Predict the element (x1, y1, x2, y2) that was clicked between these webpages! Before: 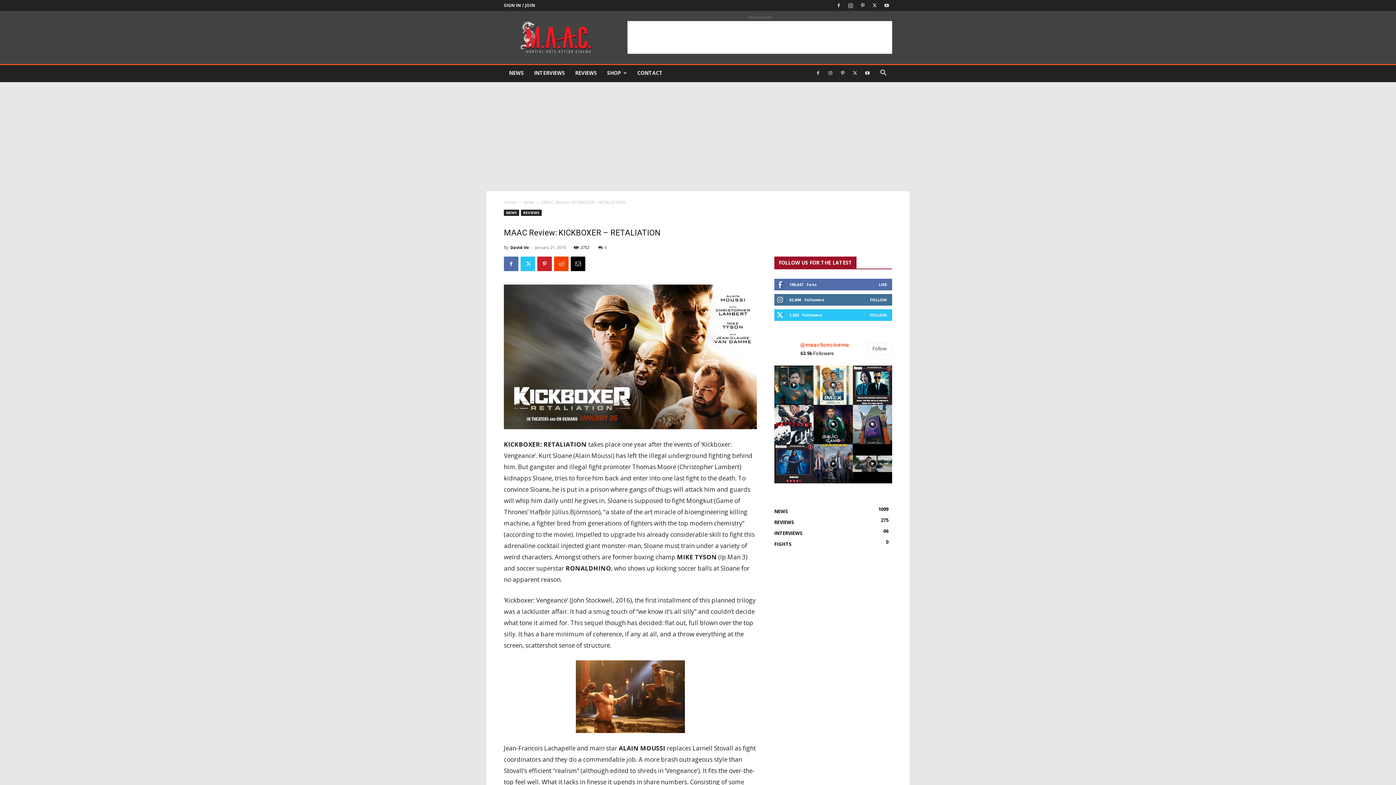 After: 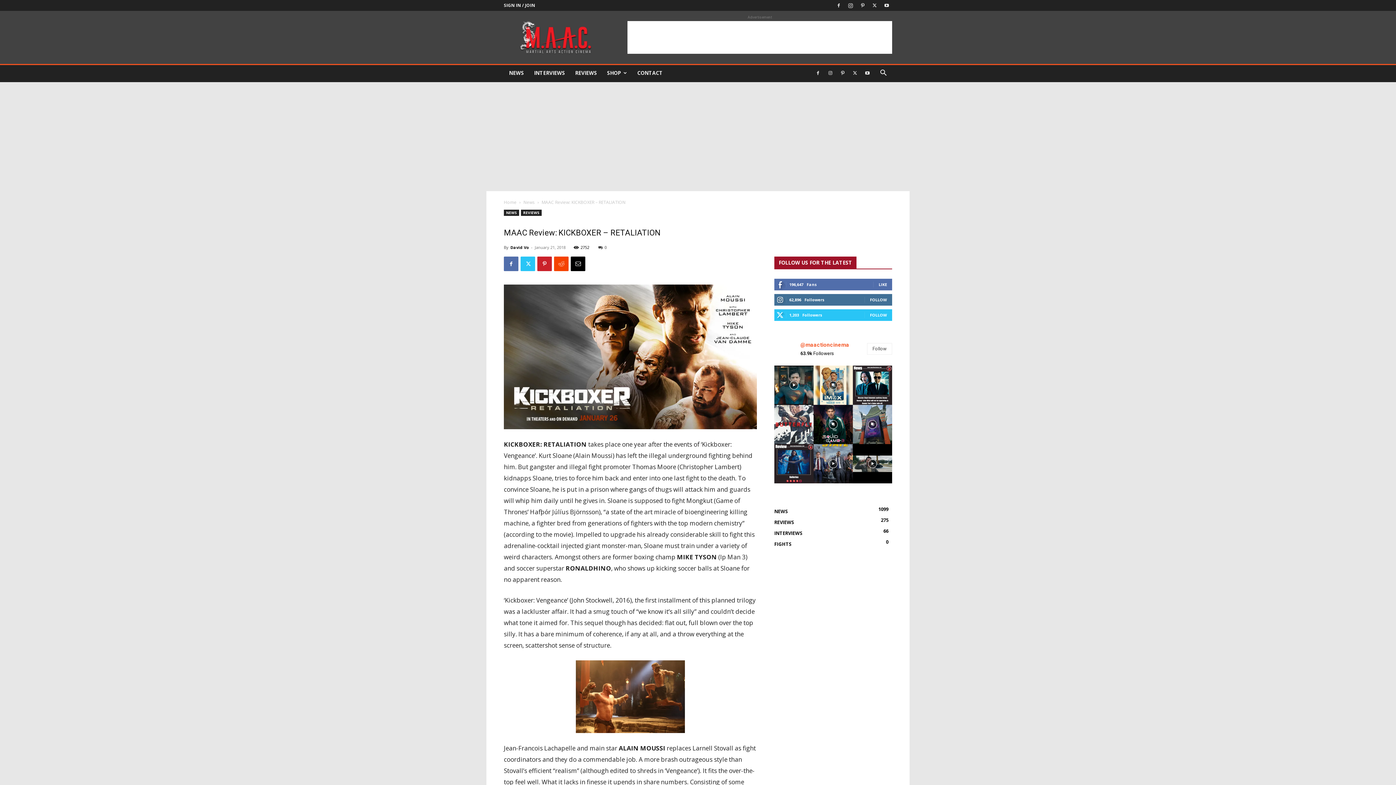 Action: bbox: (774, 405, 813, 444) label: instagram-image